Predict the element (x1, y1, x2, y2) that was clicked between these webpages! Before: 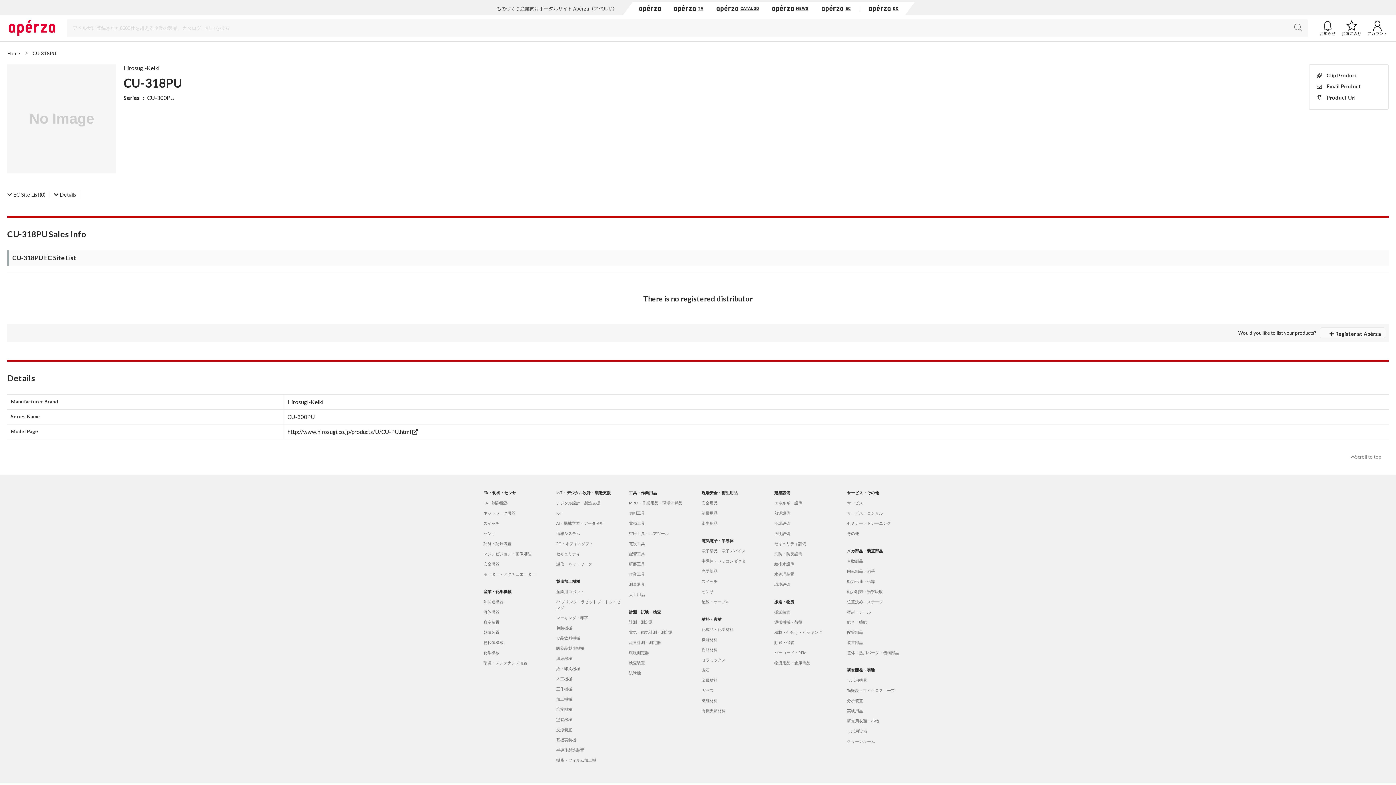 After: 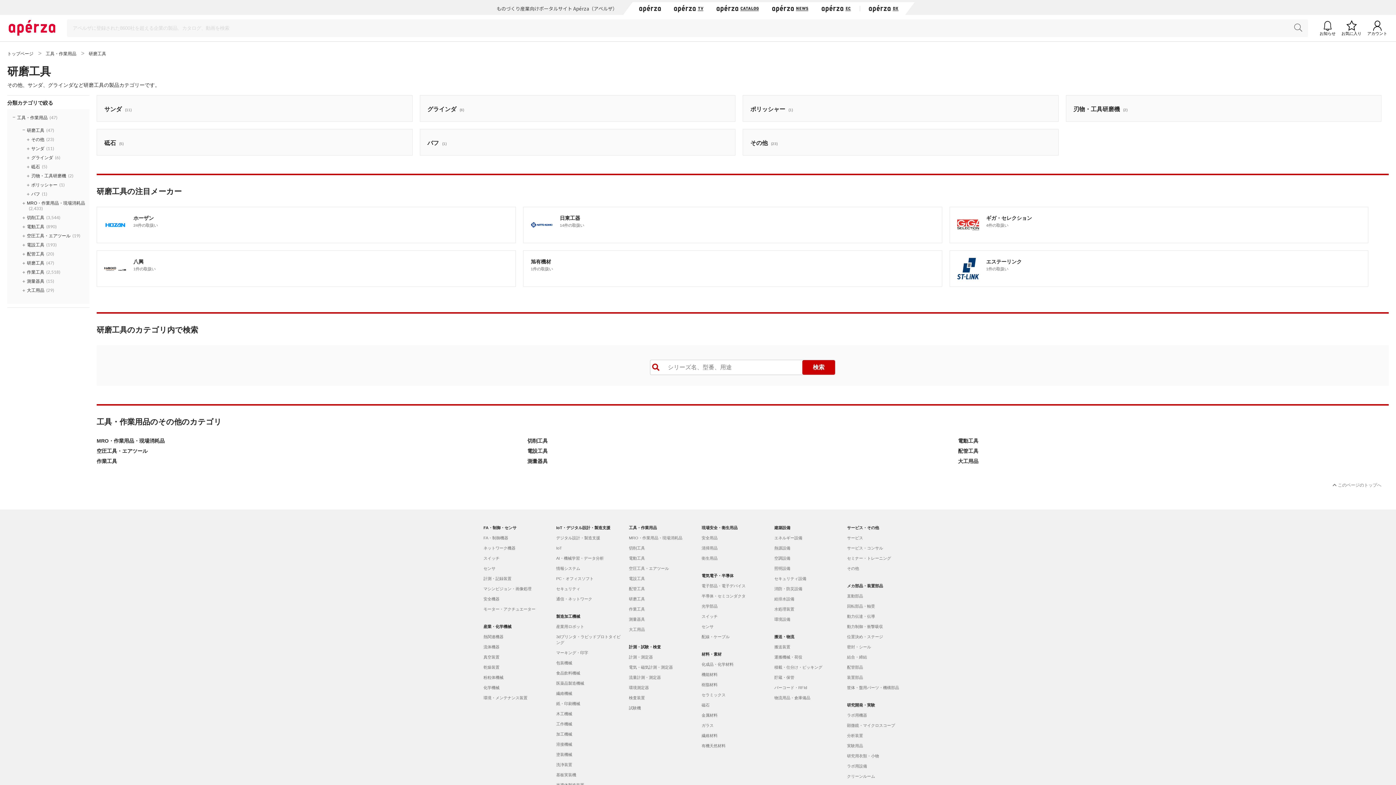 Action: bbox: (629, 561, 694, 567) label: 研磨工具